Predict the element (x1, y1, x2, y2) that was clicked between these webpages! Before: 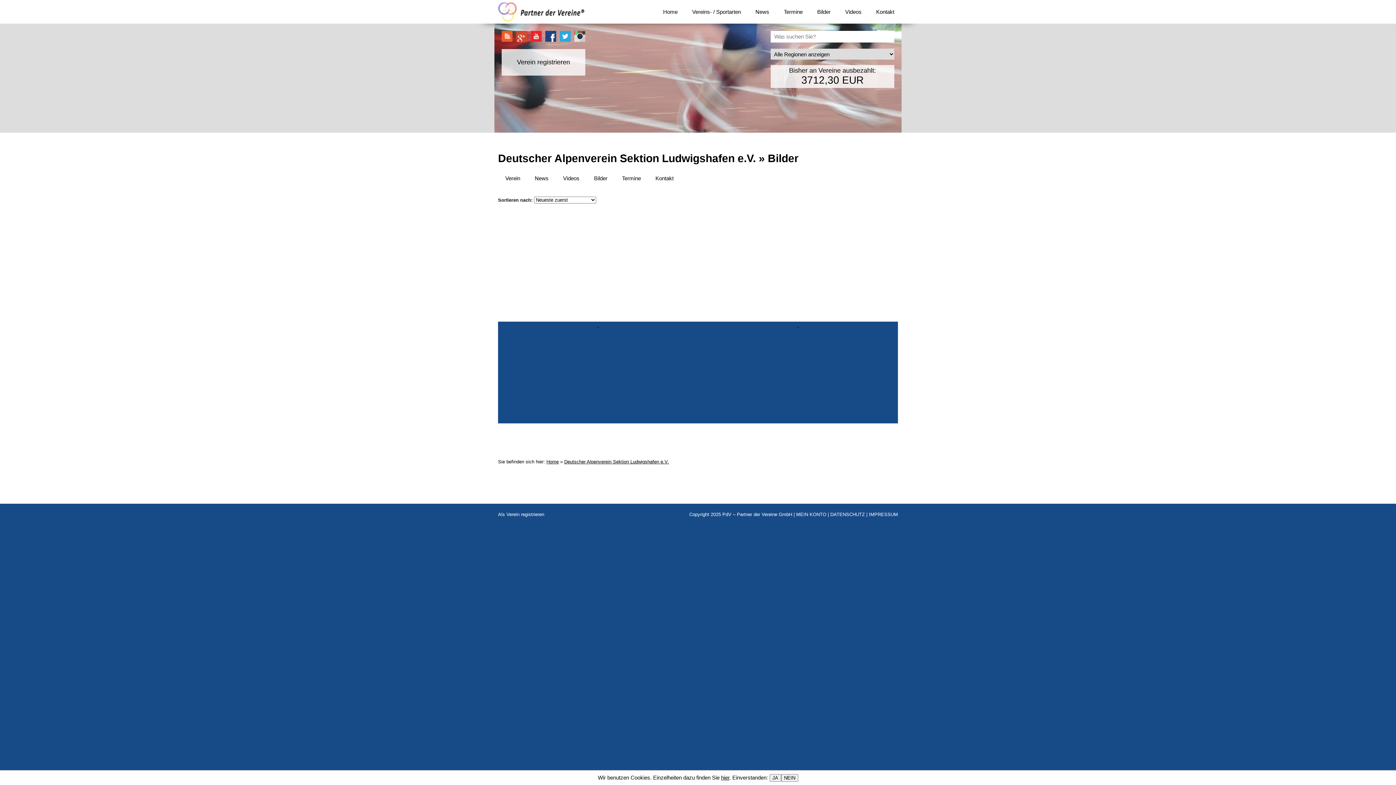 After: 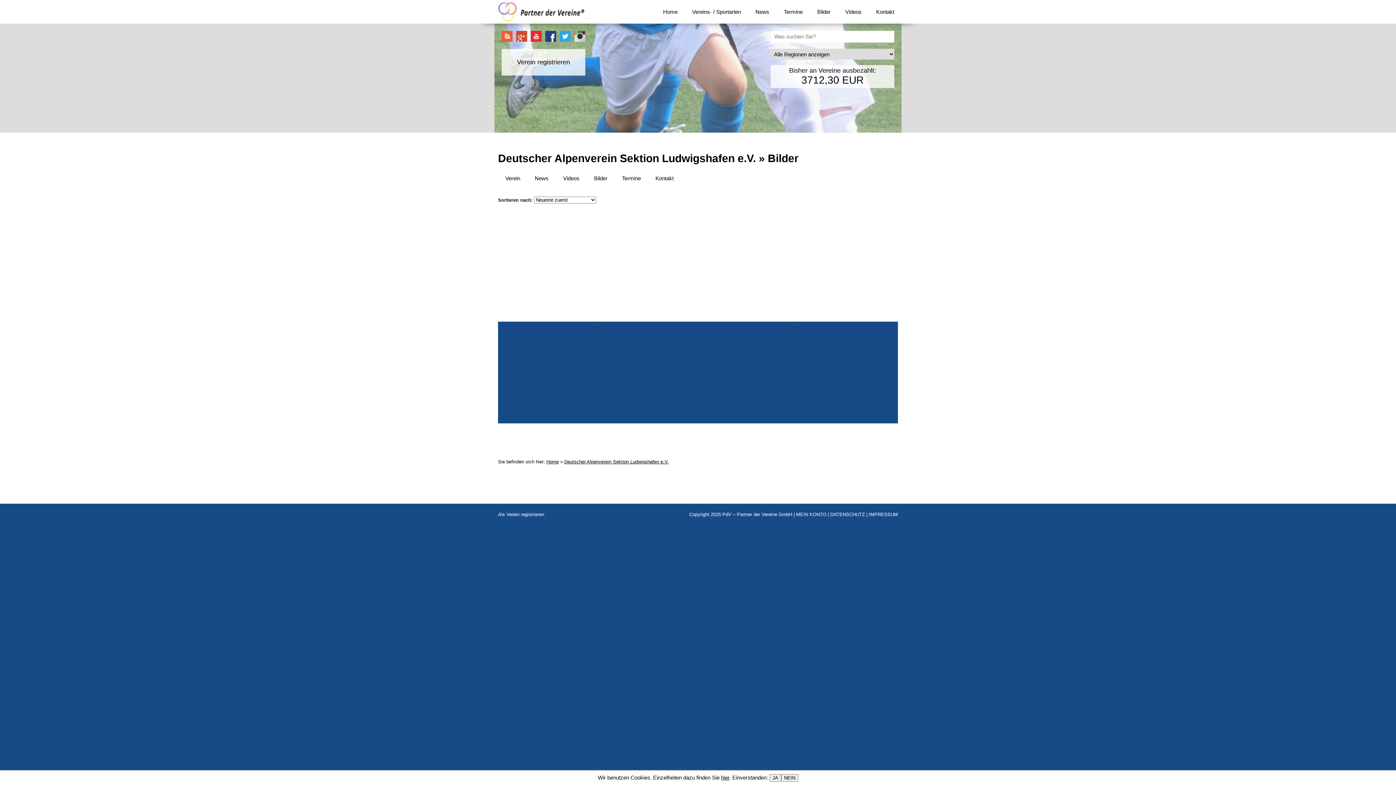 Action: bbox: (855, 203, 891, 209)